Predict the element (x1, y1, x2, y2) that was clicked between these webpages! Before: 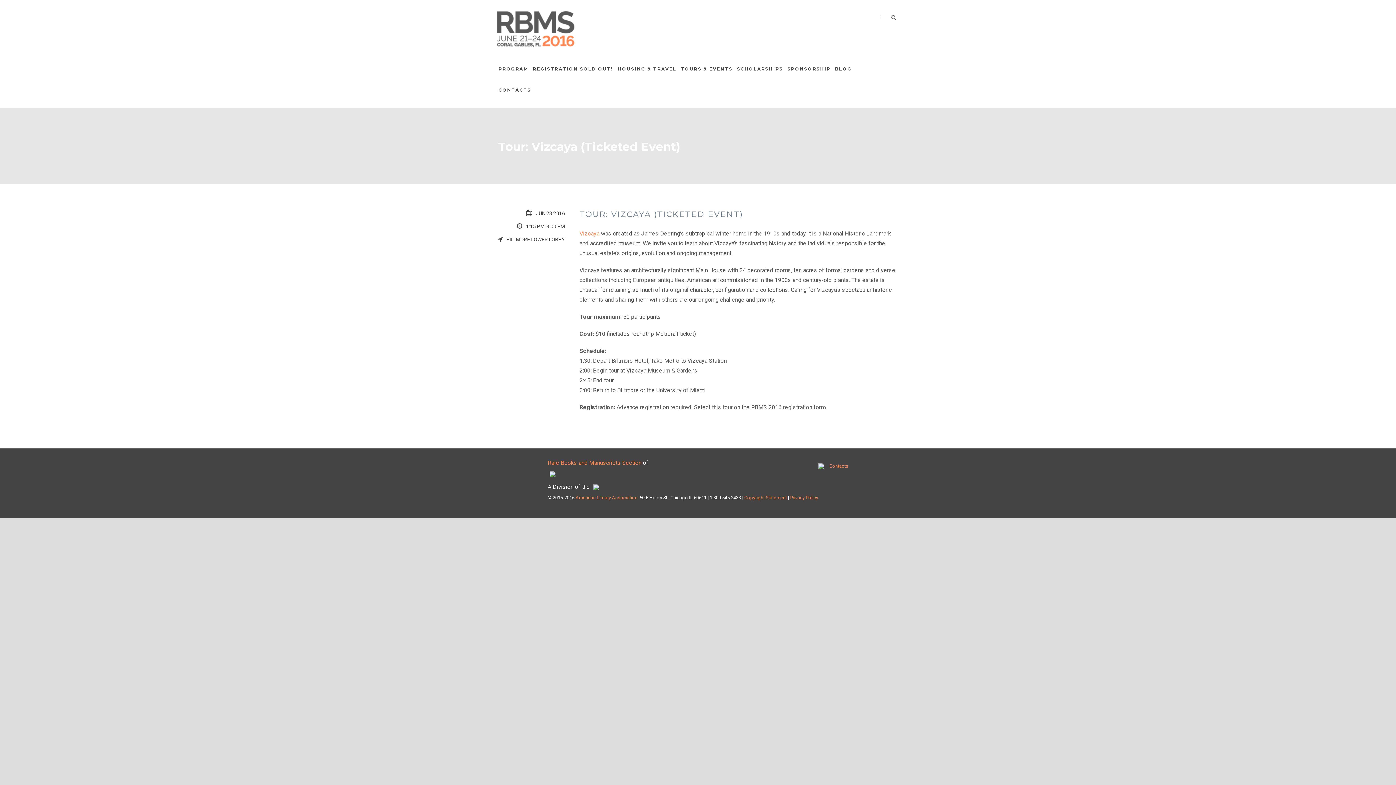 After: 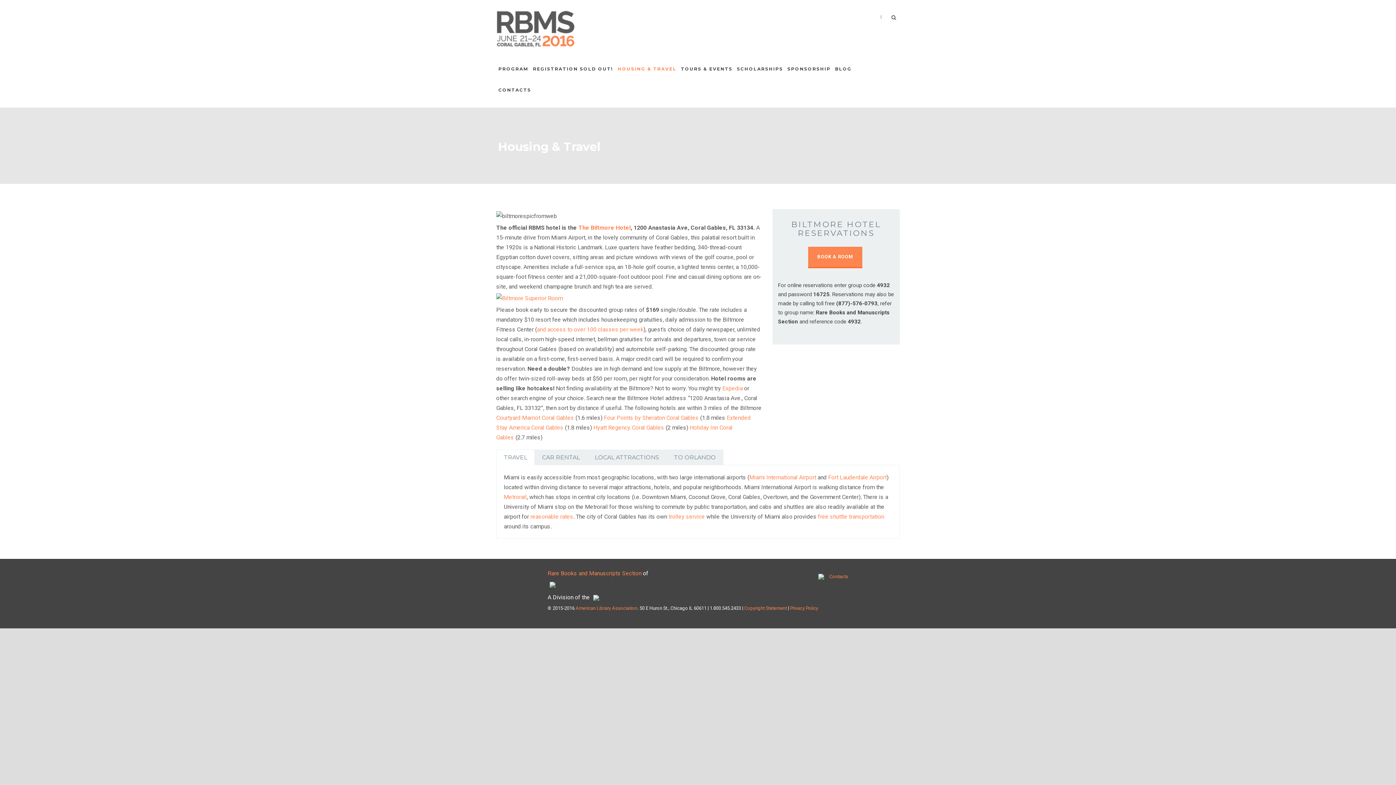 Action: bbox: (617, 65, 676, 86) label: HOUSING & TRAVEL